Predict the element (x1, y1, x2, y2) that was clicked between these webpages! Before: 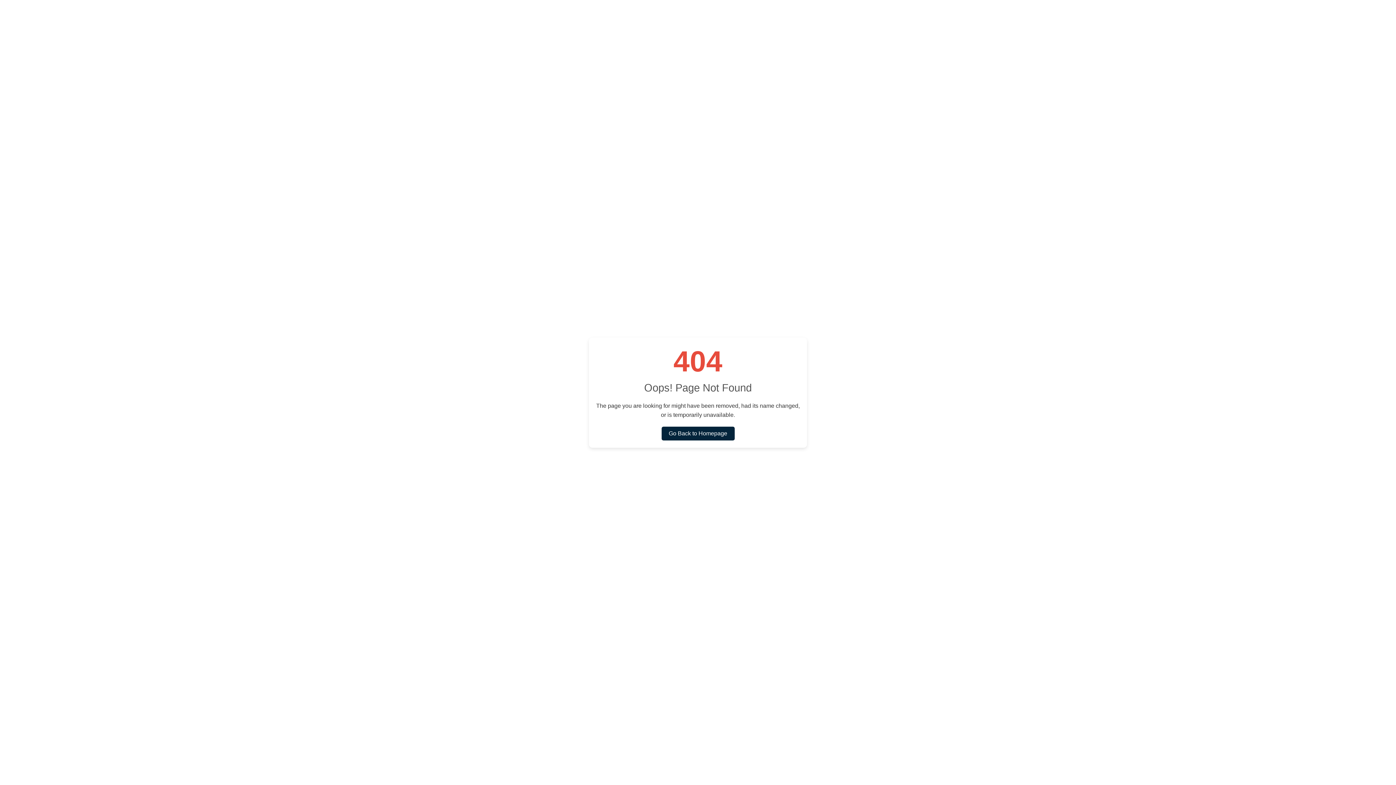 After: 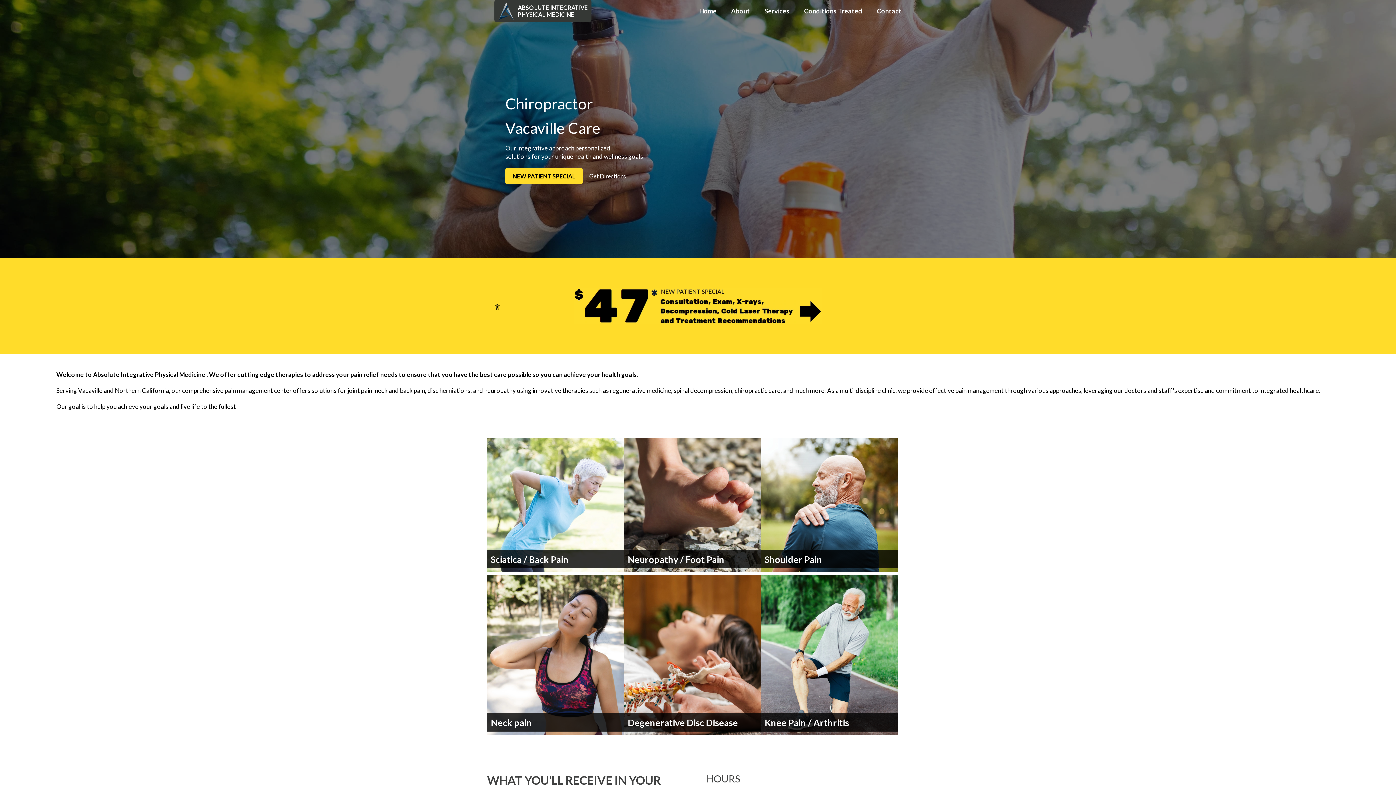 Action: bbox: (661, 426, 734, 440) label: Go Back to Homepage